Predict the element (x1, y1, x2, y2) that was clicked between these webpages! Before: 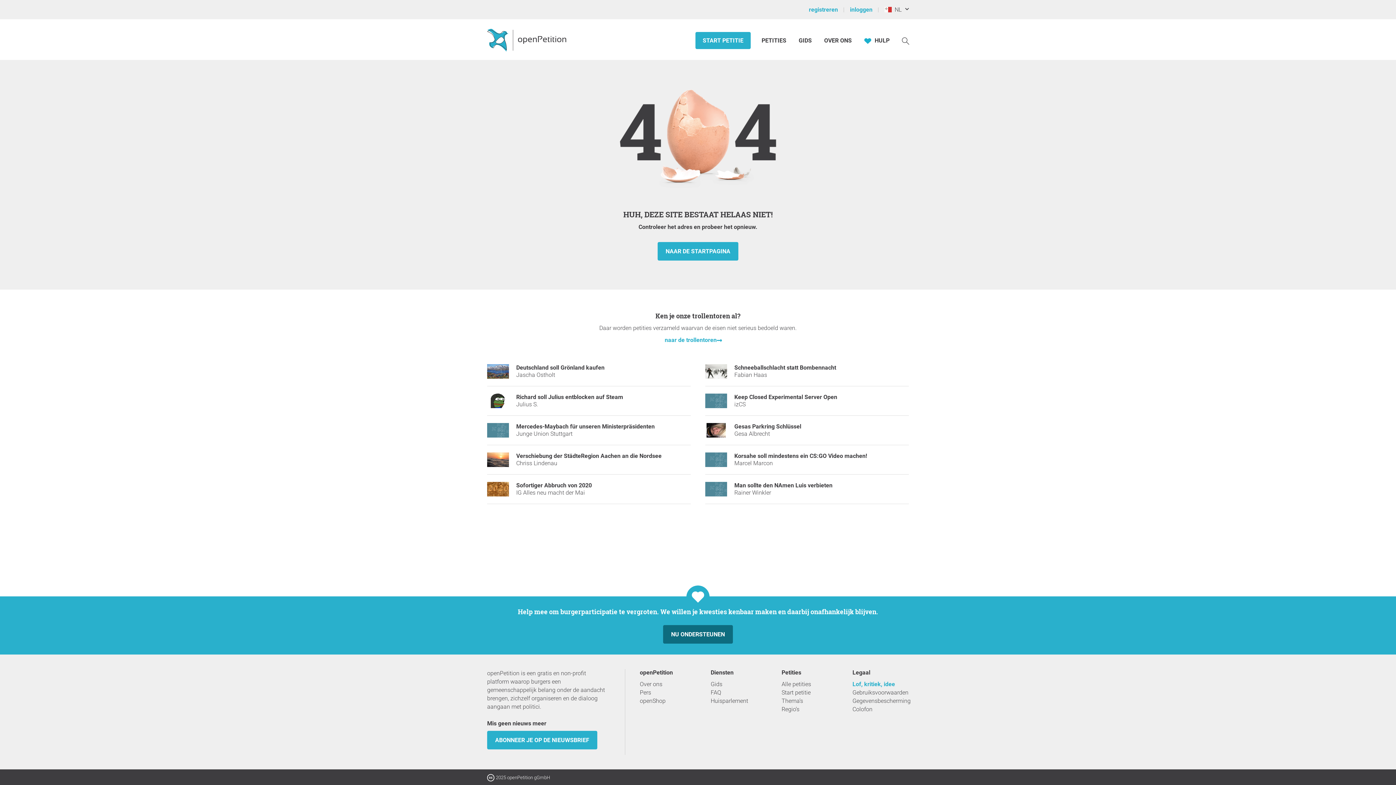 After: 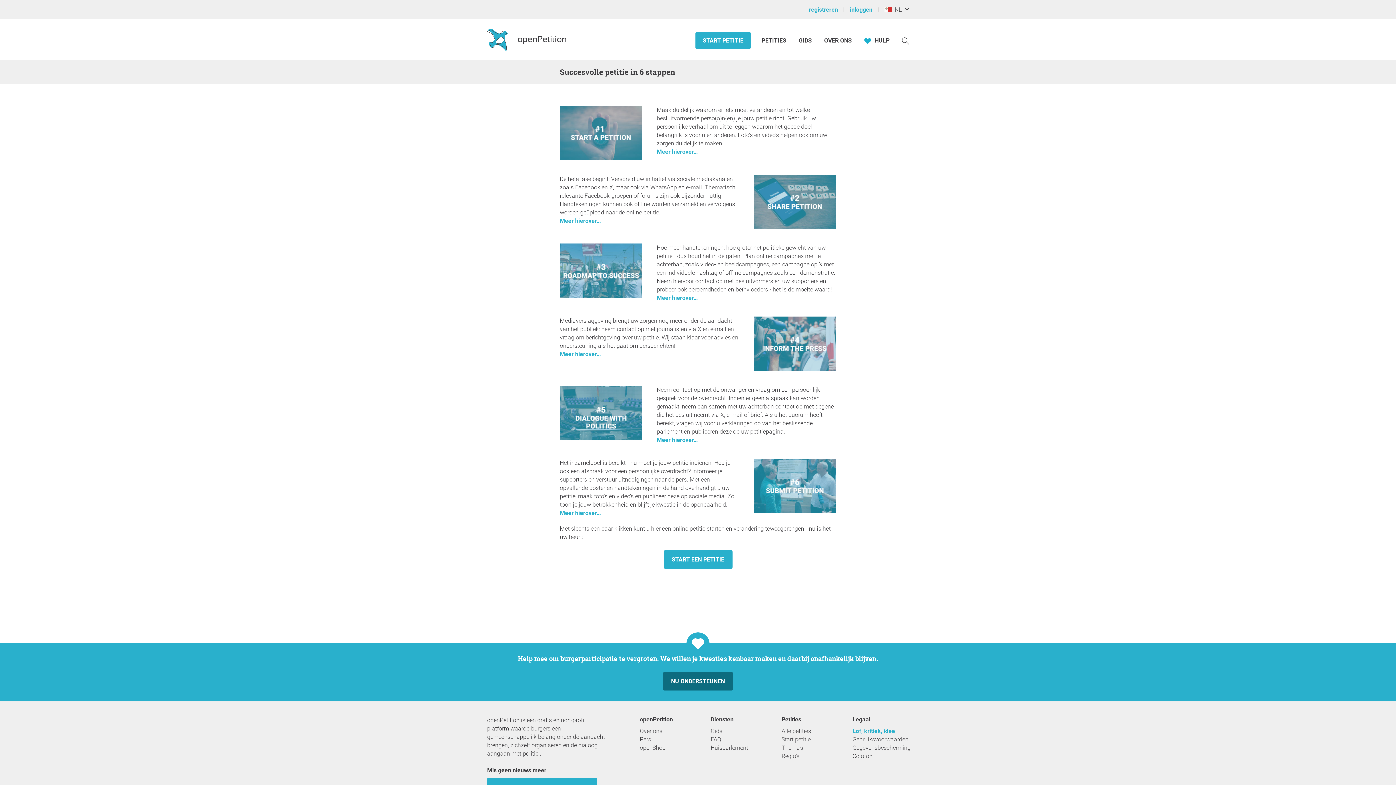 Action: bbox: (798, 36, 812, 44) label: GIDS